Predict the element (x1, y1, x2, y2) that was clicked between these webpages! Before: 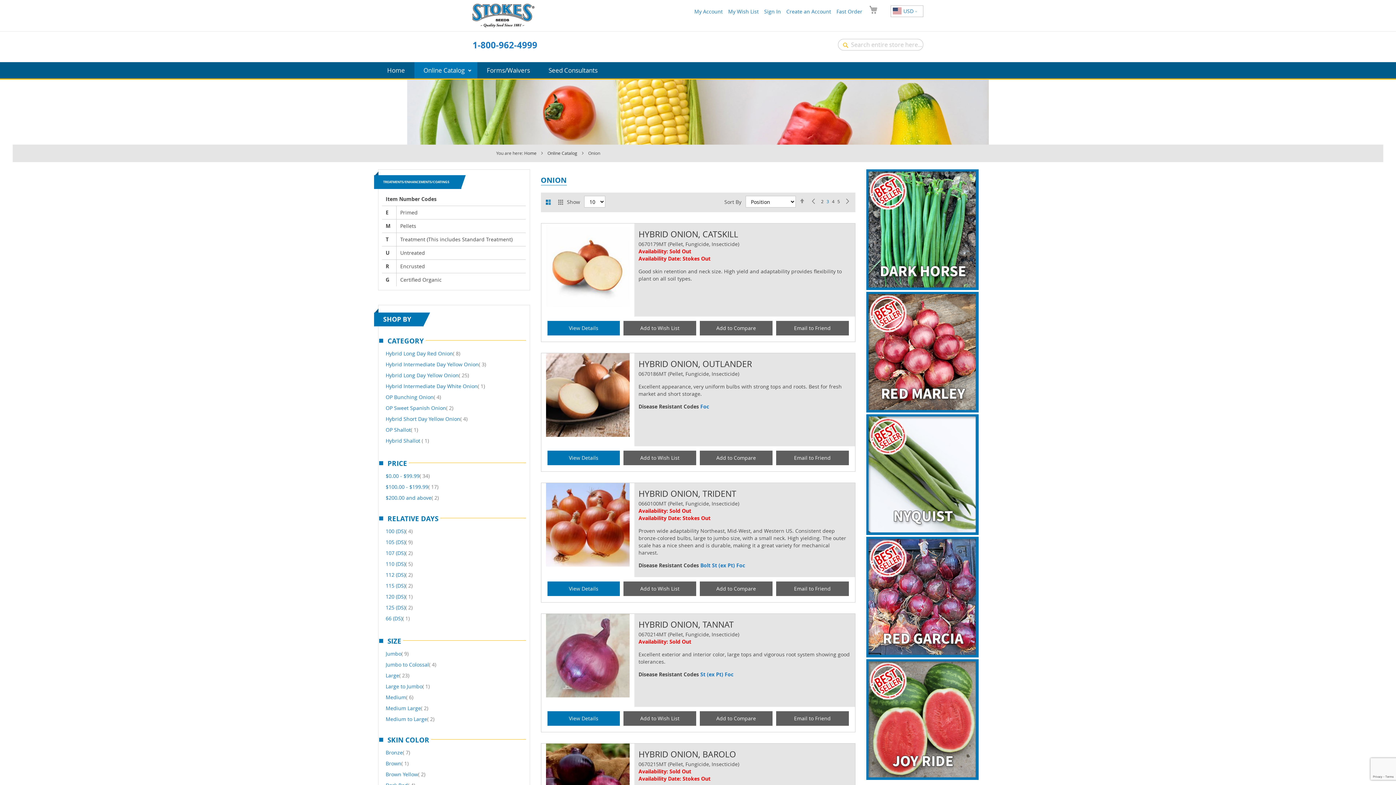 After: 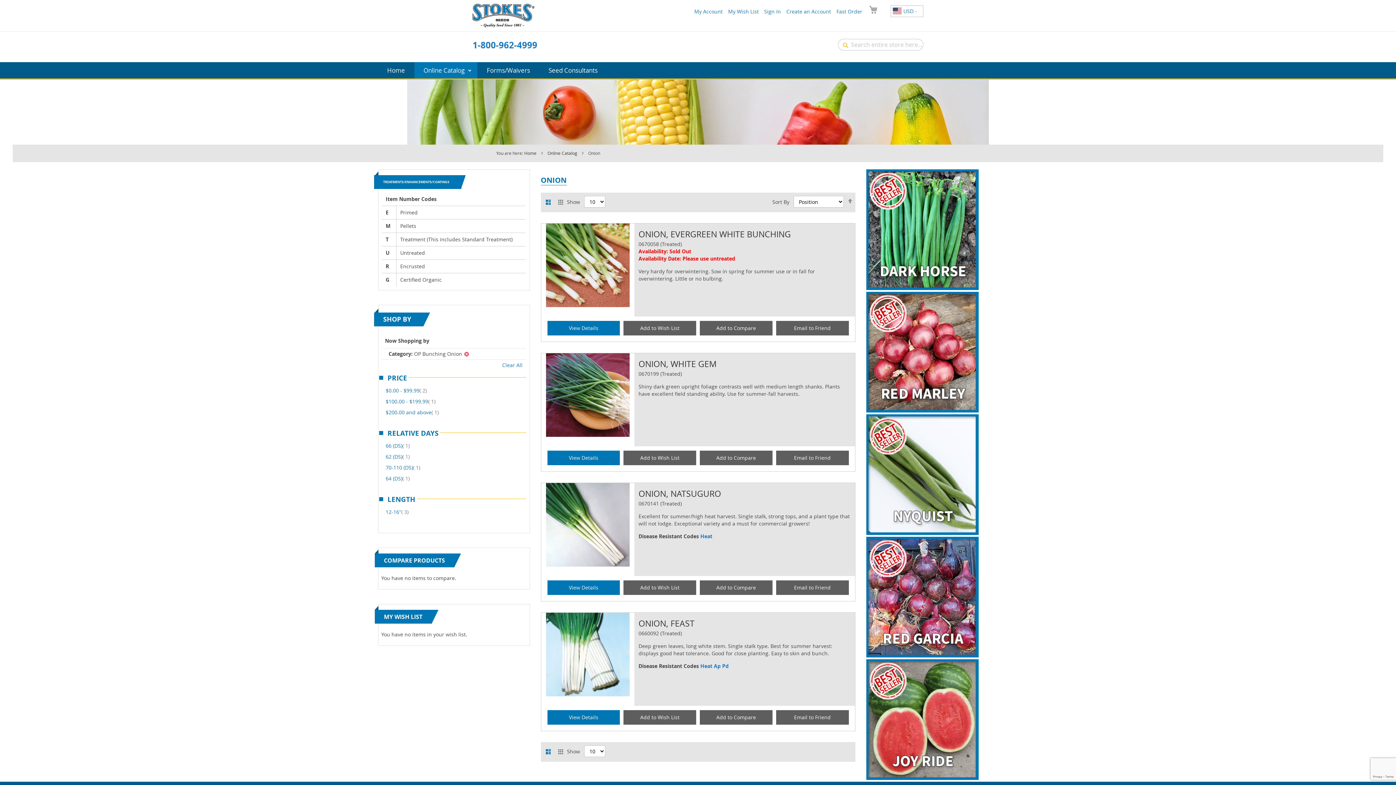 Action: bbox: (385, 393, 441, 400) label: OP Bunching Onion 4
item